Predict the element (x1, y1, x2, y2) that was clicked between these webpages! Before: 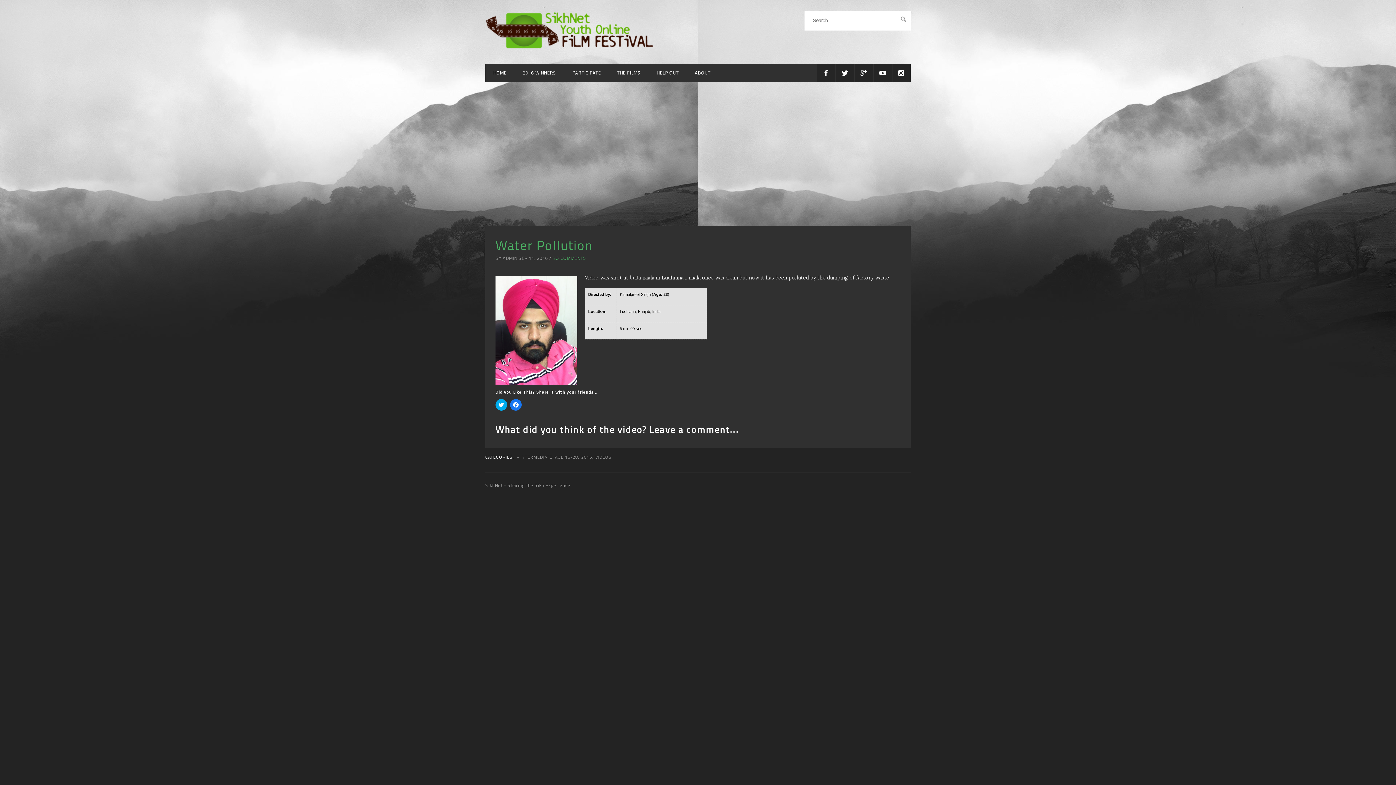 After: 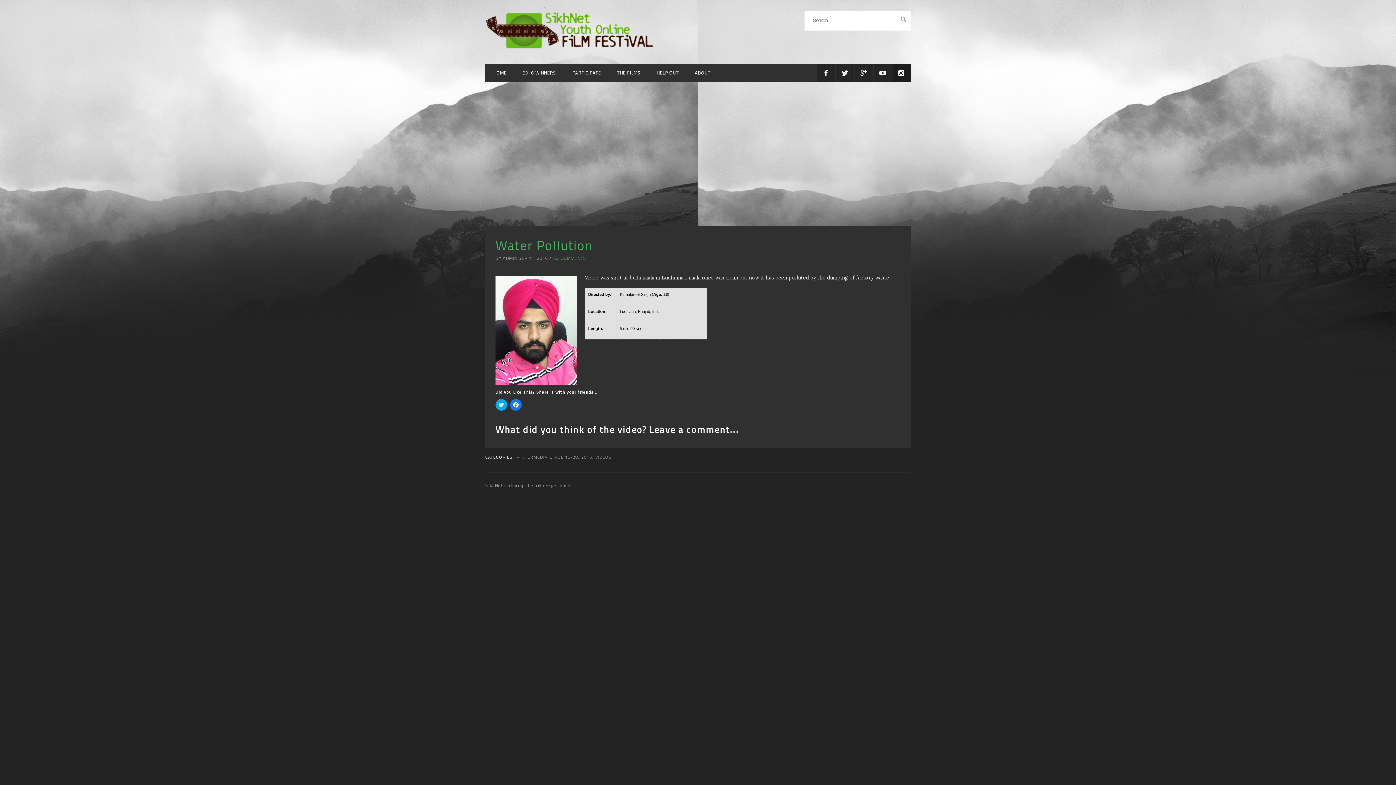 Action: bbox: (892, 64, 910, 82)